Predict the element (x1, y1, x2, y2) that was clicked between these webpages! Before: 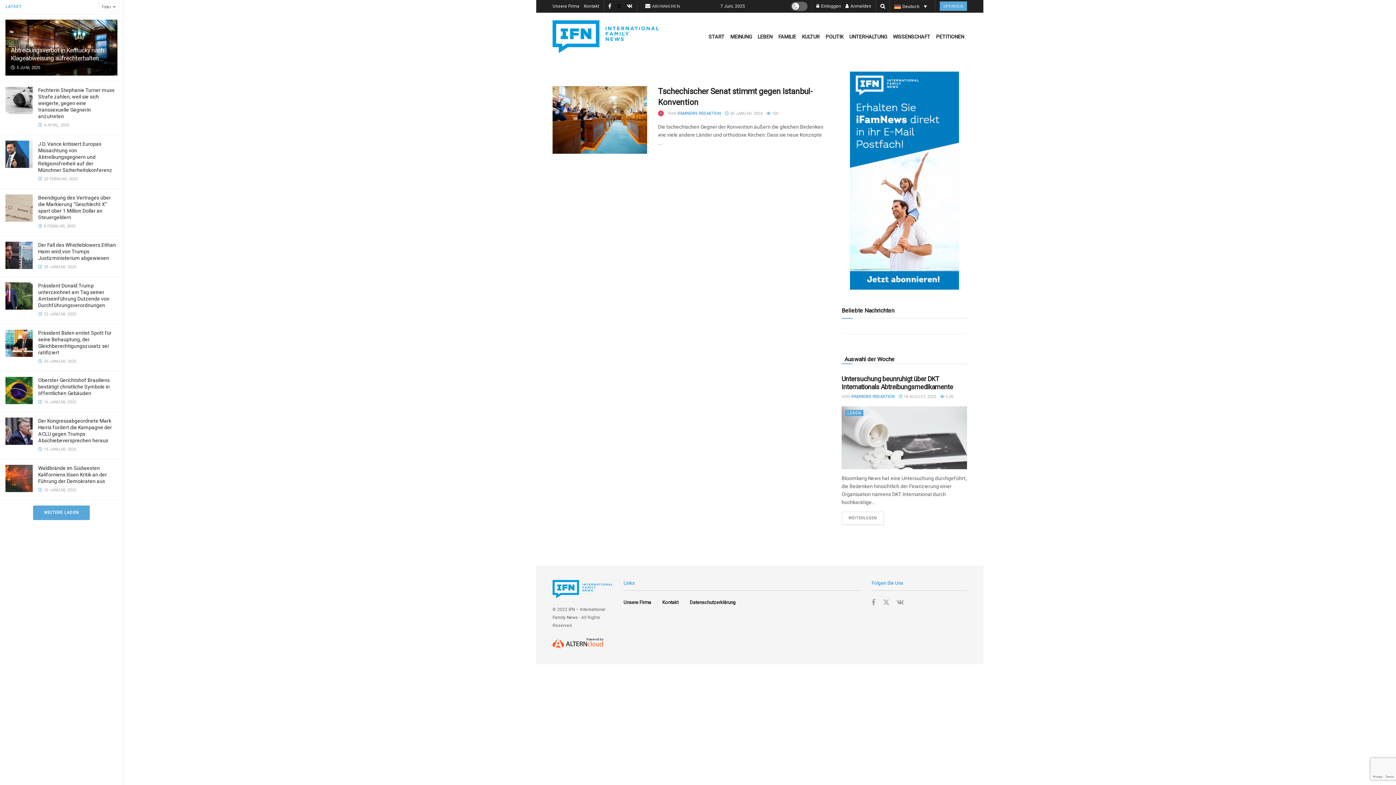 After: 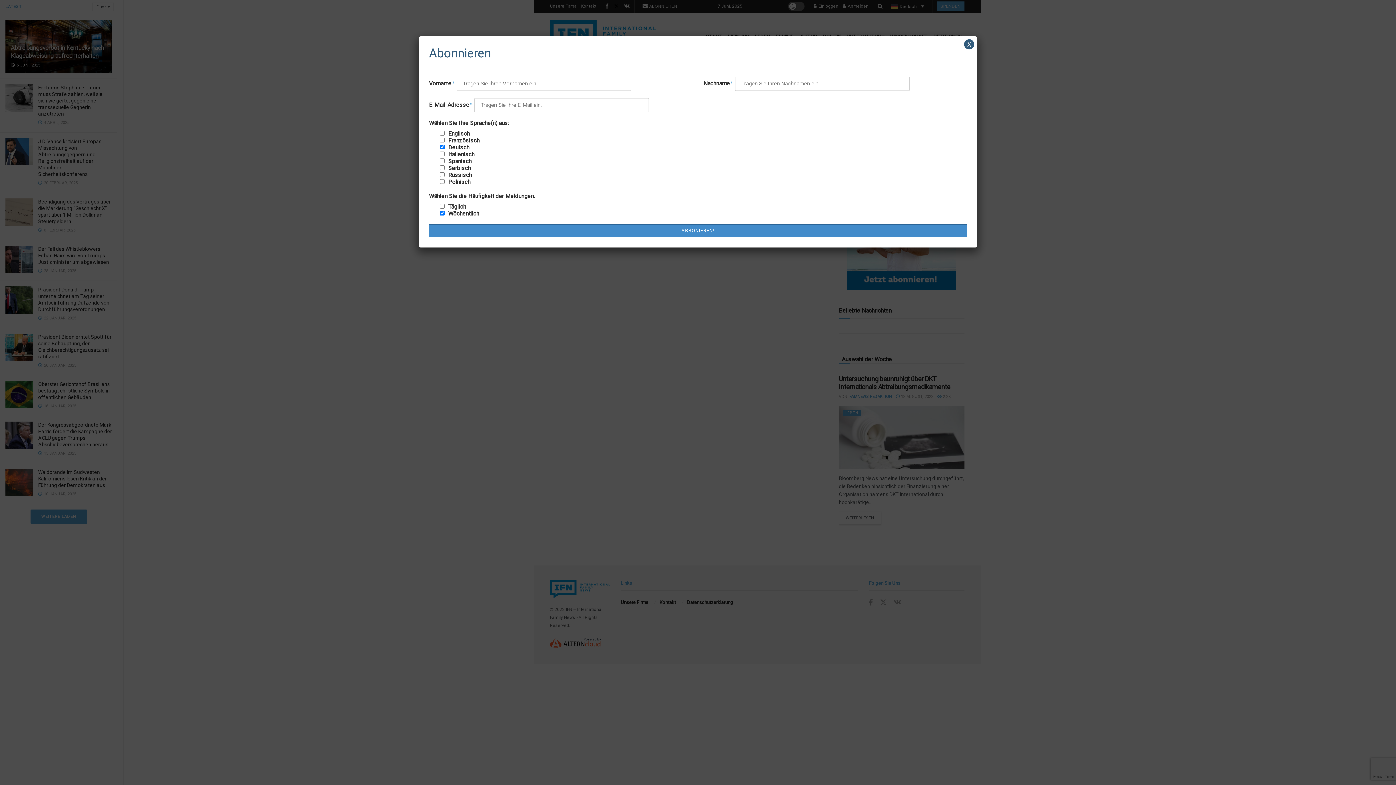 Action: label: ABONNIEREN bbox: (641, 1, 683, 10)